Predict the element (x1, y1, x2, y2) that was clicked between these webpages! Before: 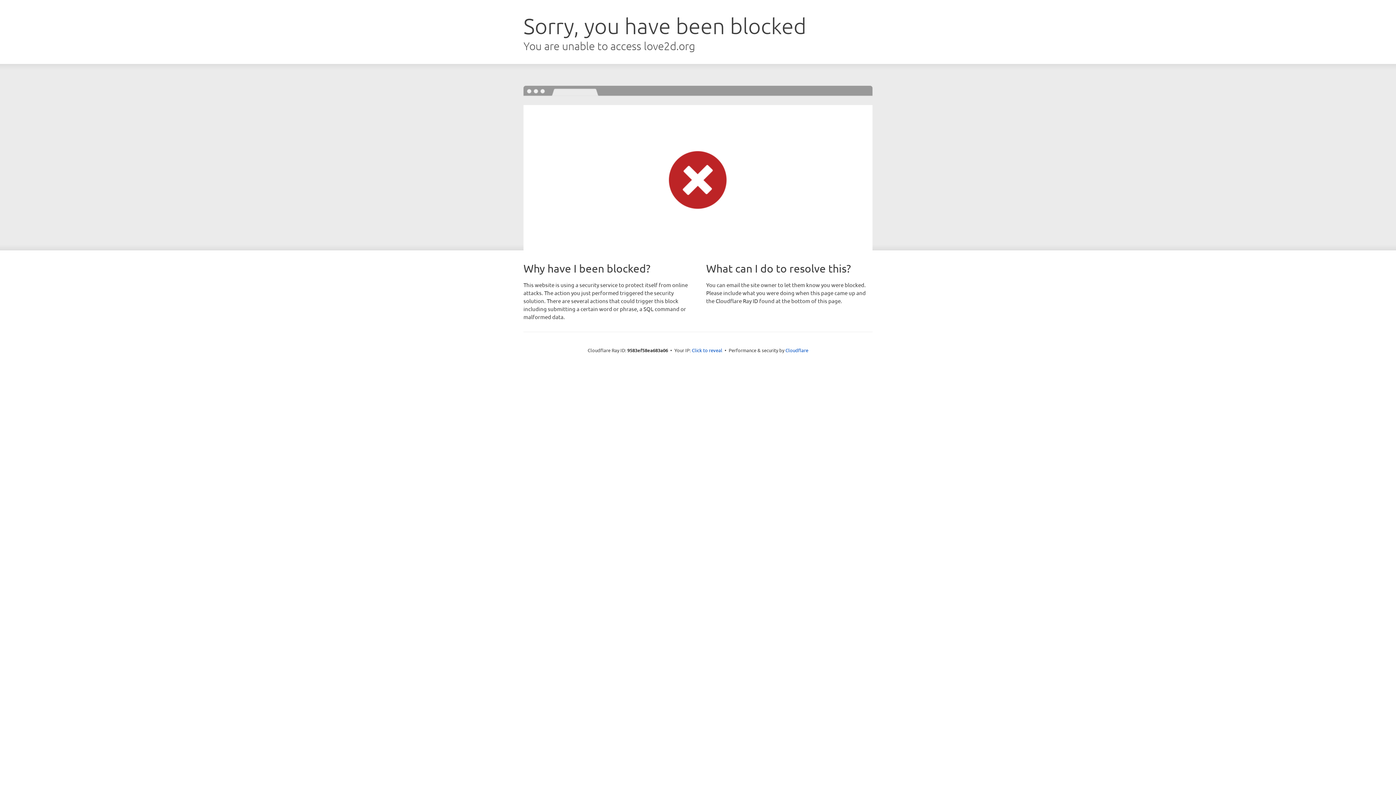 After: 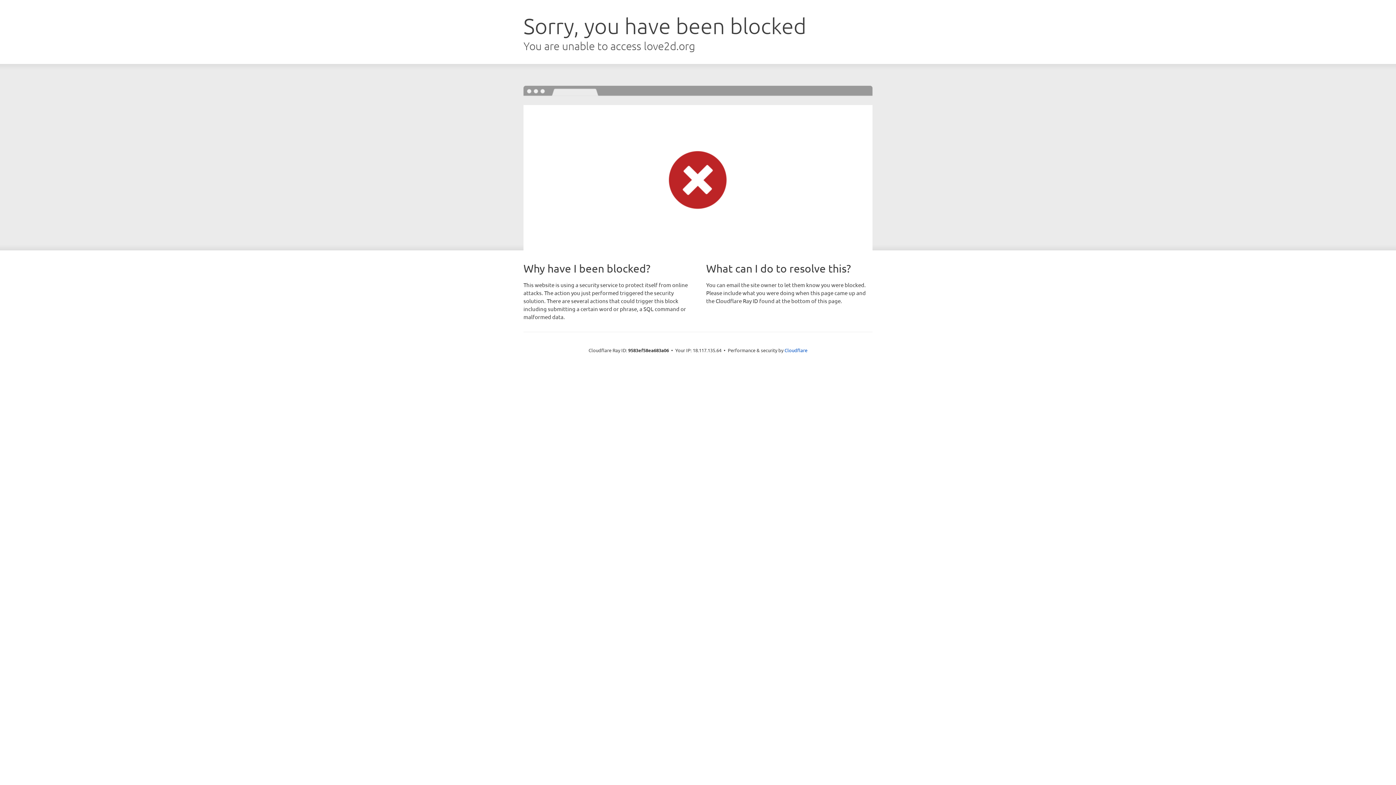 Action: bbox: (692, 346, 722, 353) label: Click to reveal